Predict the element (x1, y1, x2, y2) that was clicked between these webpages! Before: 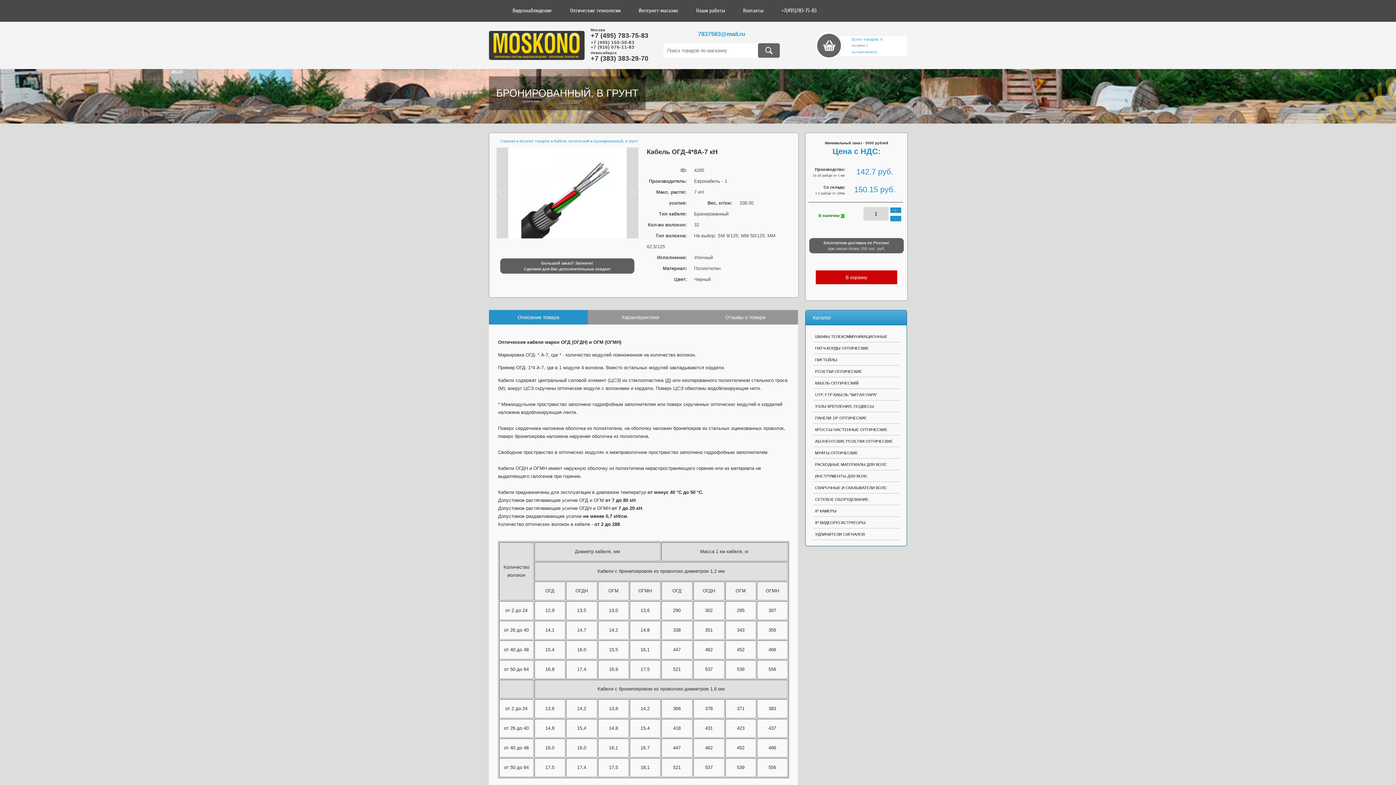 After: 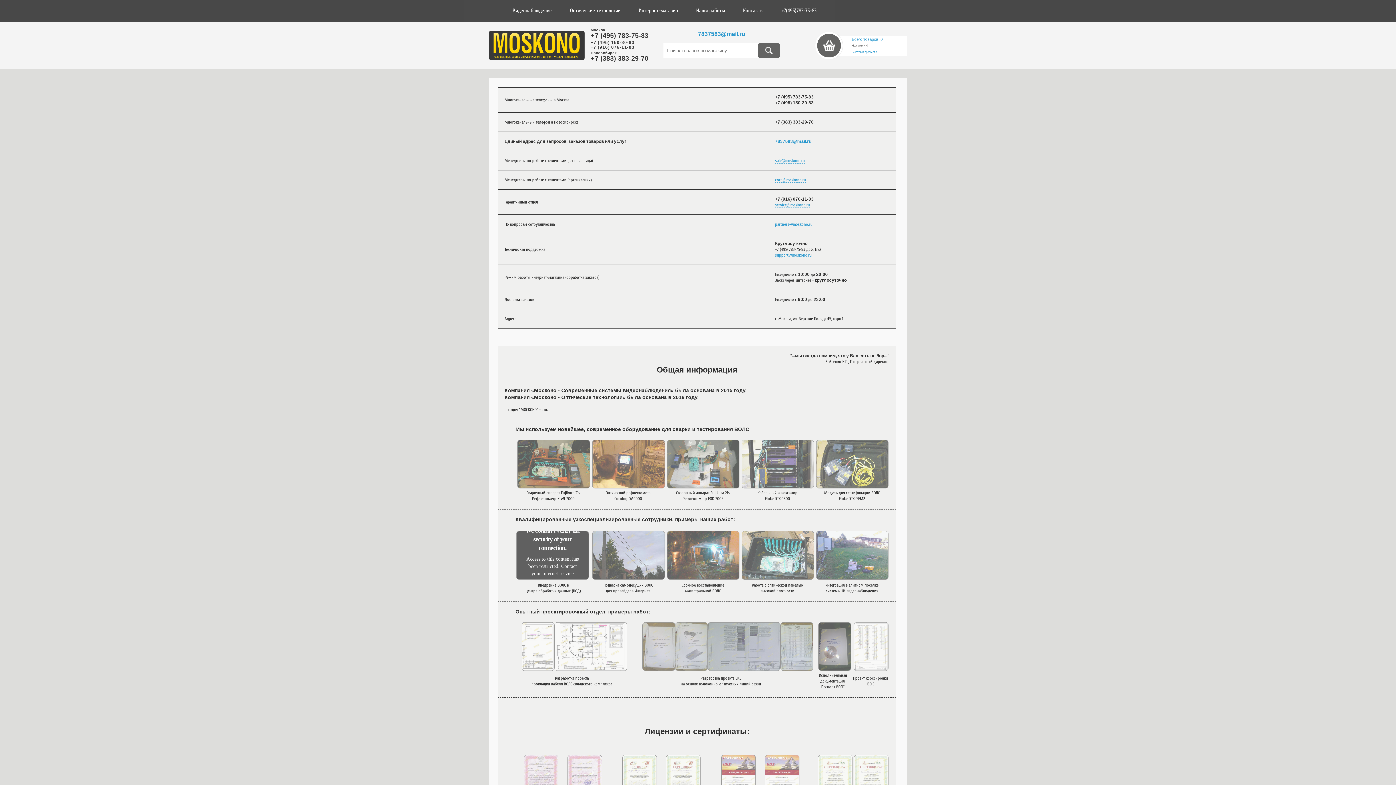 Action: bbox: (772, 0, 825, 21) label: +7(495)783-75-83